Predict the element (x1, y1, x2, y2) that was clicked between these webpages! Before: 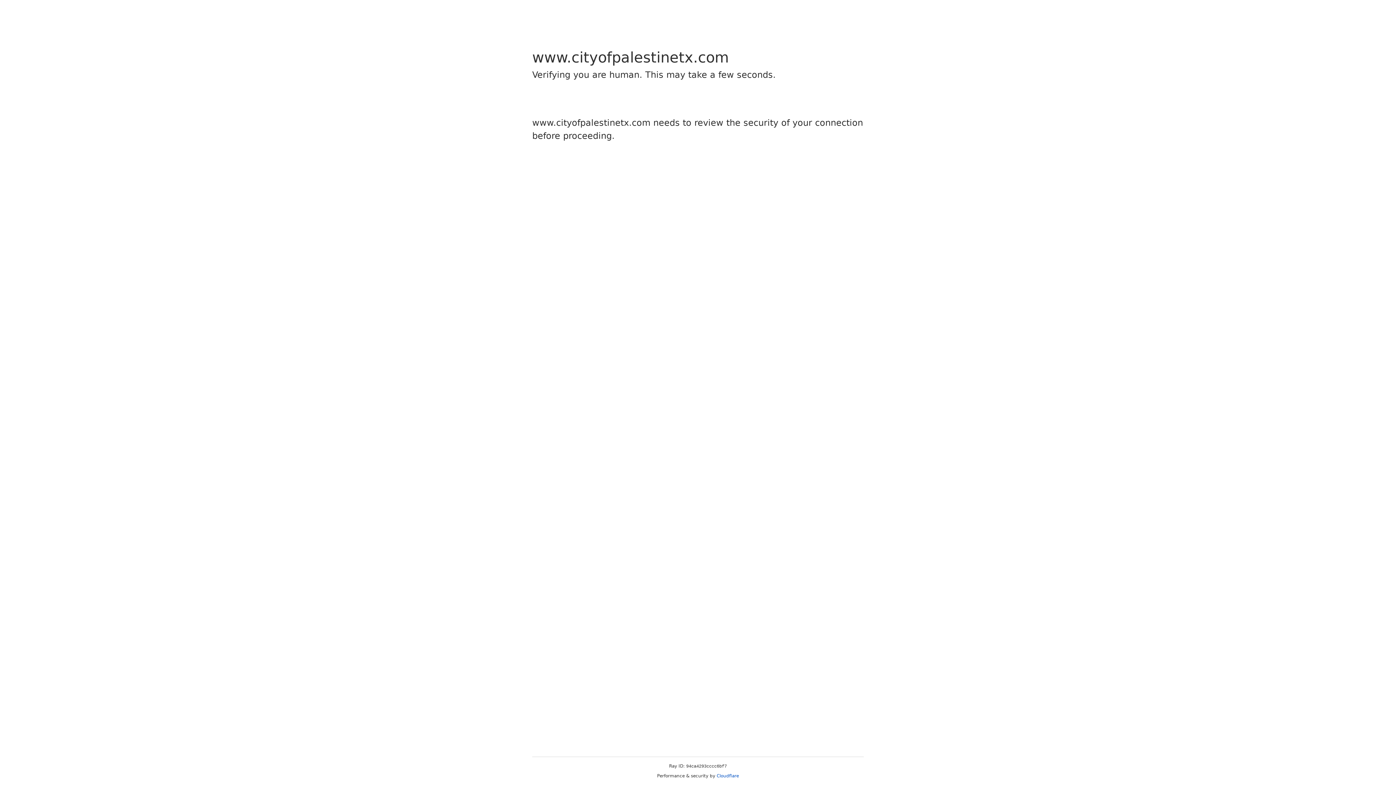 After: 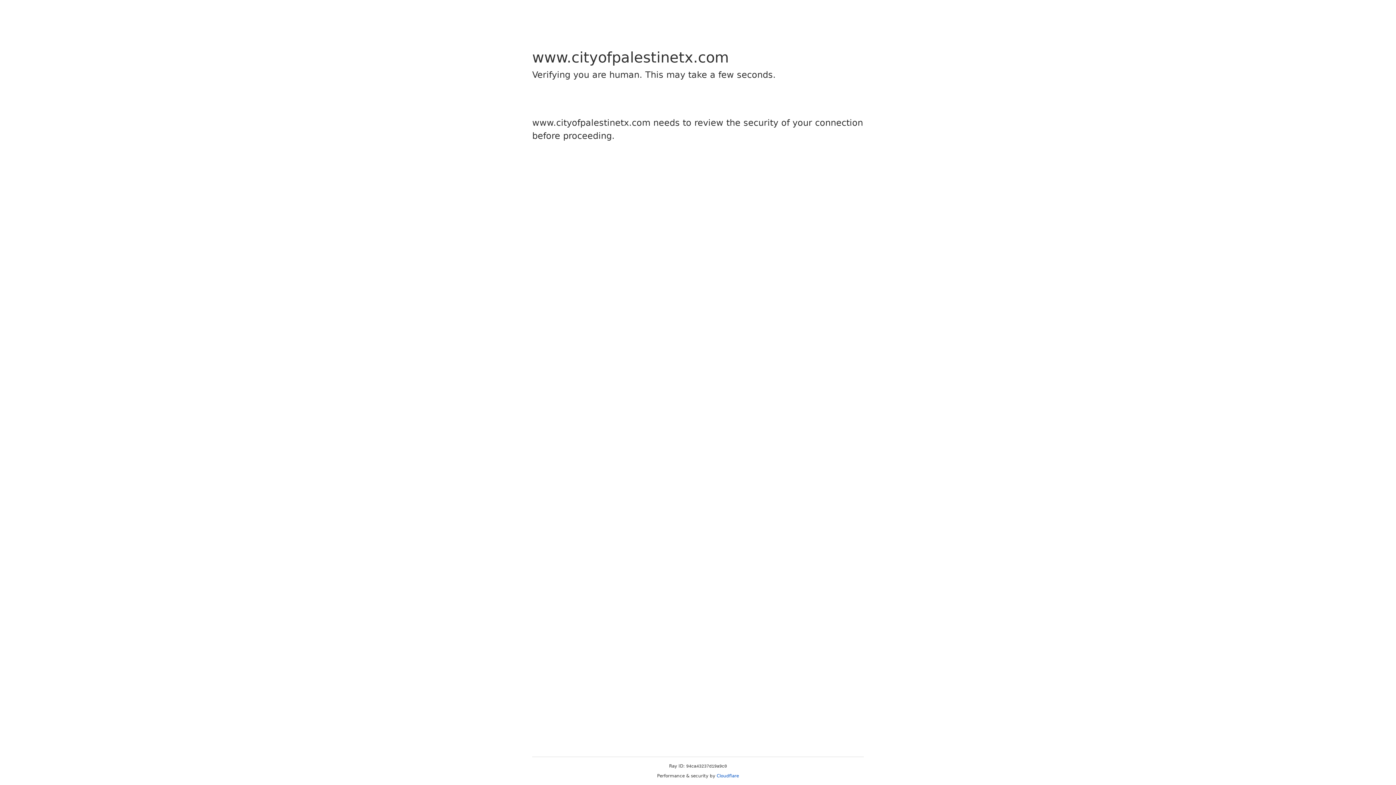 Action: bbox: (716, 773, 739, 778) label: Cloudflare